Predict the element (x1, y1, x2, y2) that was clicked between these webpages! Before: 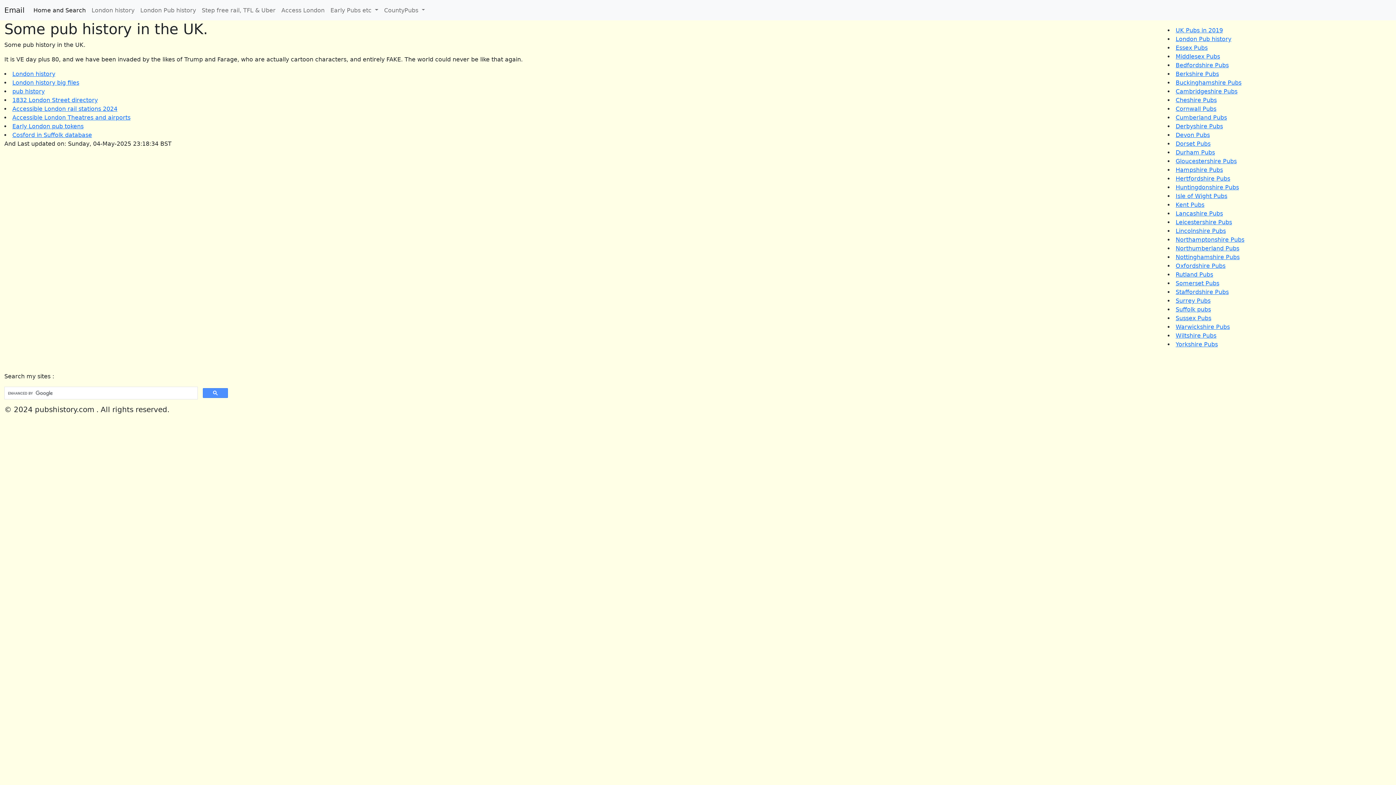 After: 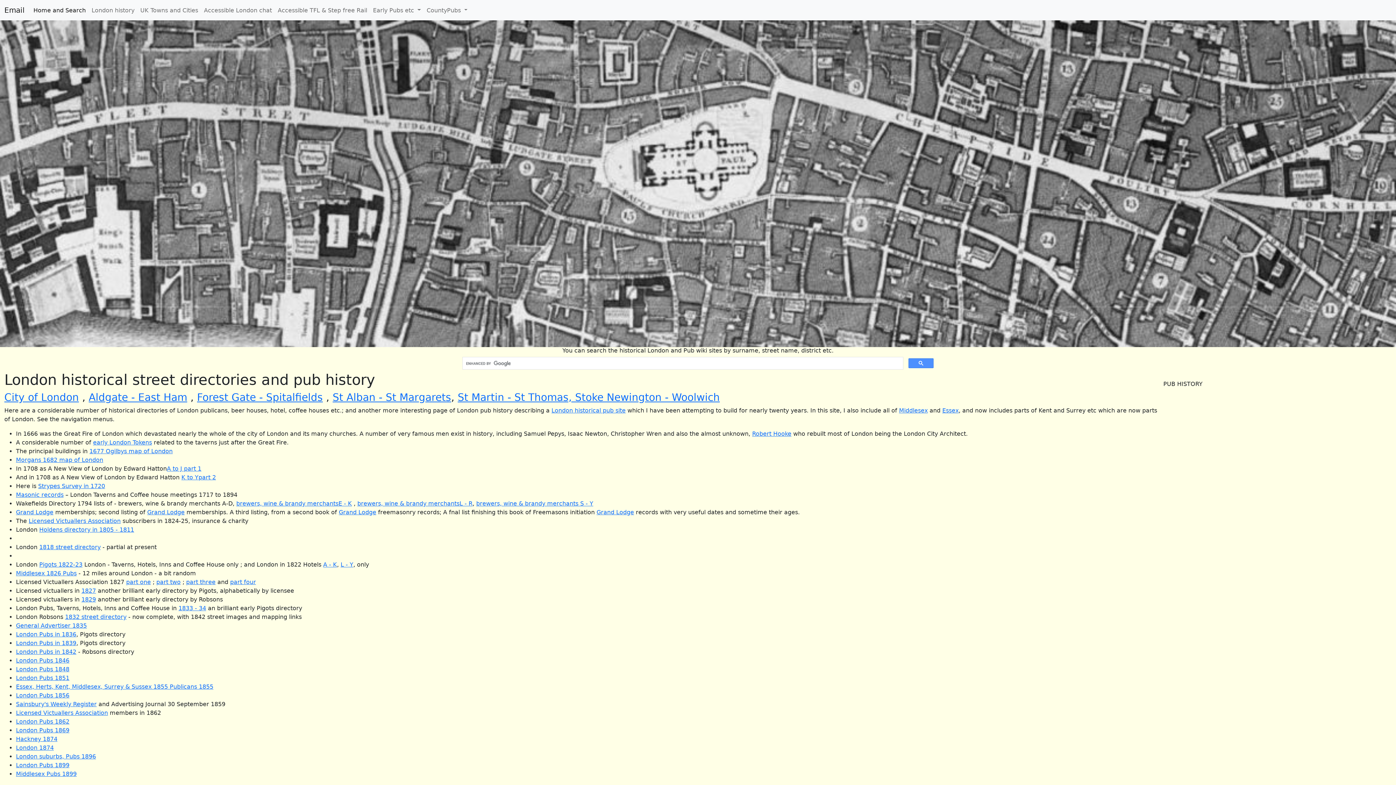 Action: label: London Pub history bbox: (1176, 35, 1231, 42)